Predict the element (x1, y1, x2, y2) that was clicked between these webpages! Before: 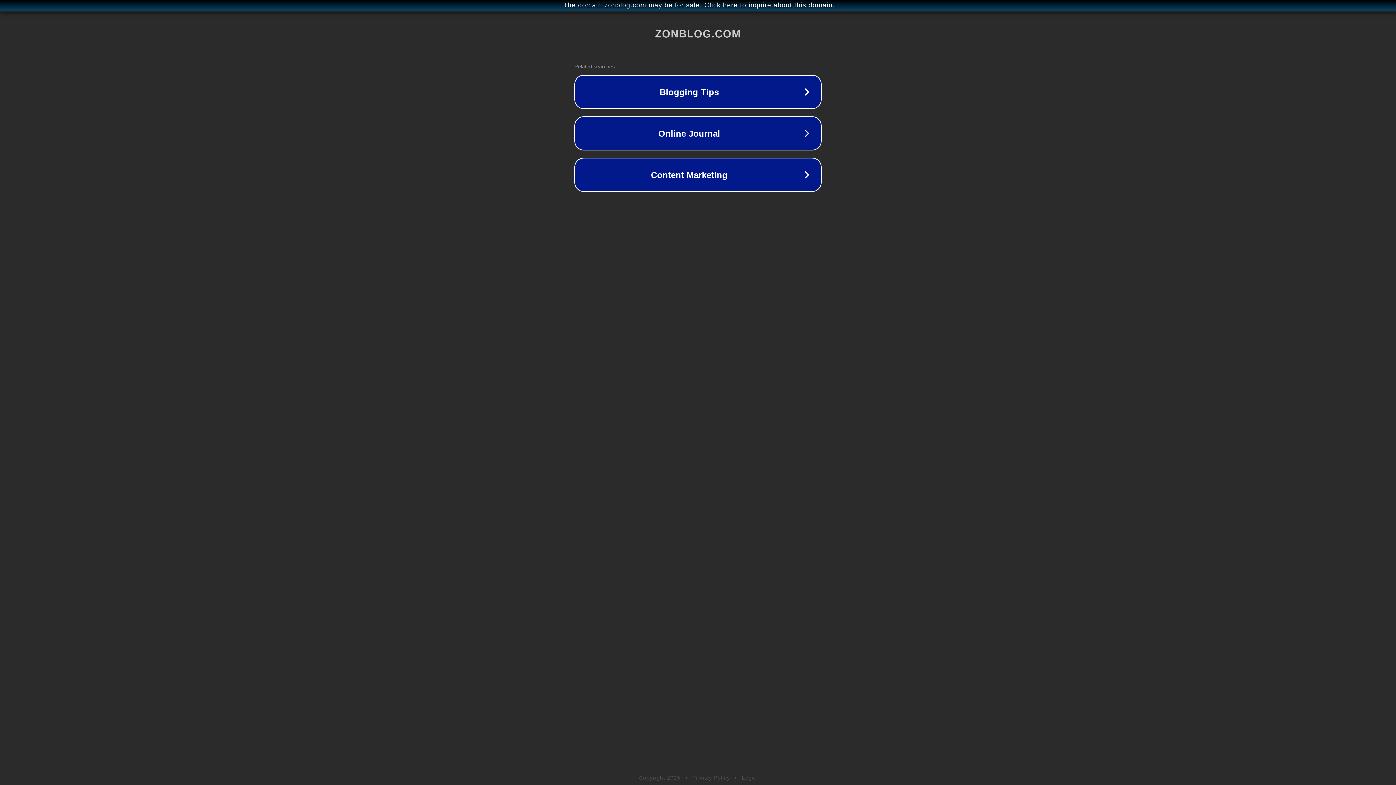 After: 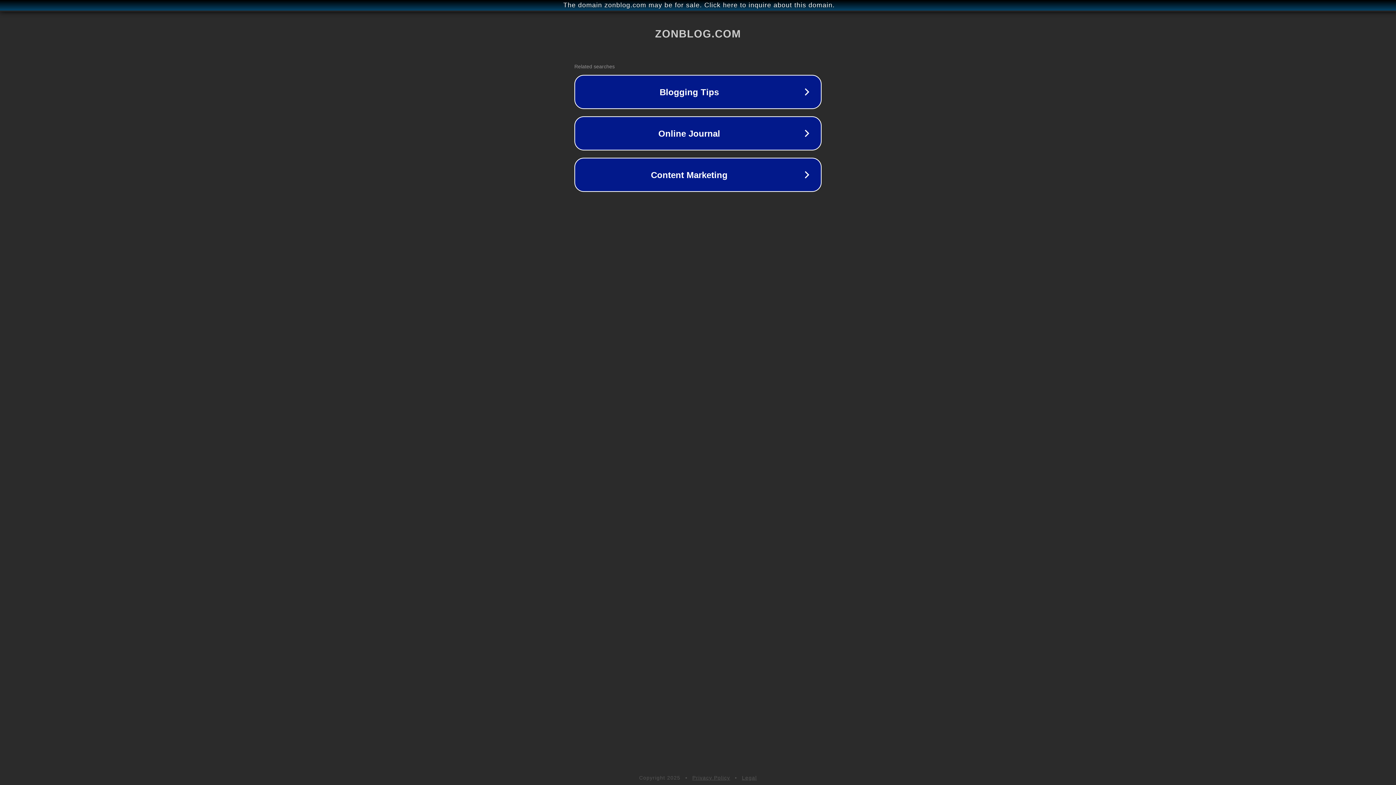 Action: bbox: (742, 775, 757, 781) label: Legal